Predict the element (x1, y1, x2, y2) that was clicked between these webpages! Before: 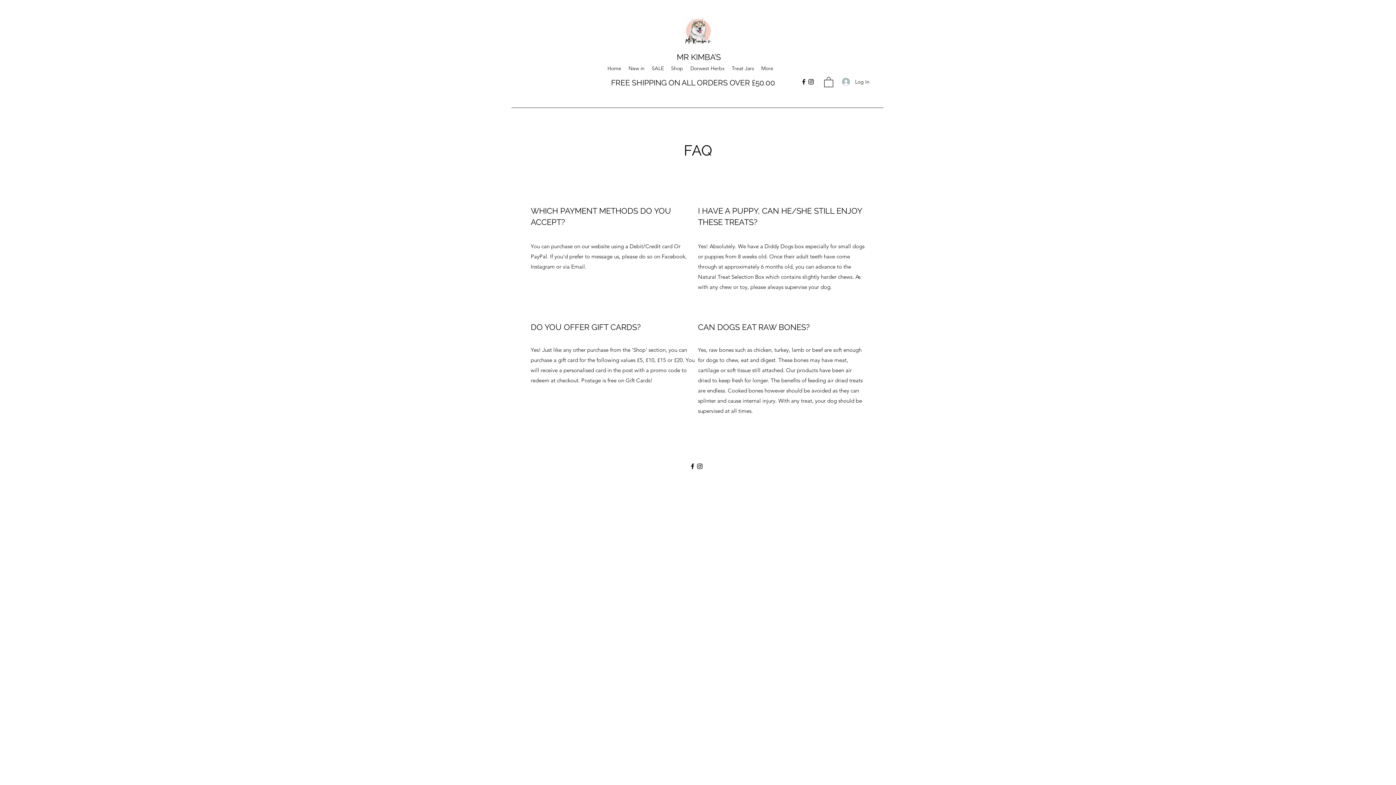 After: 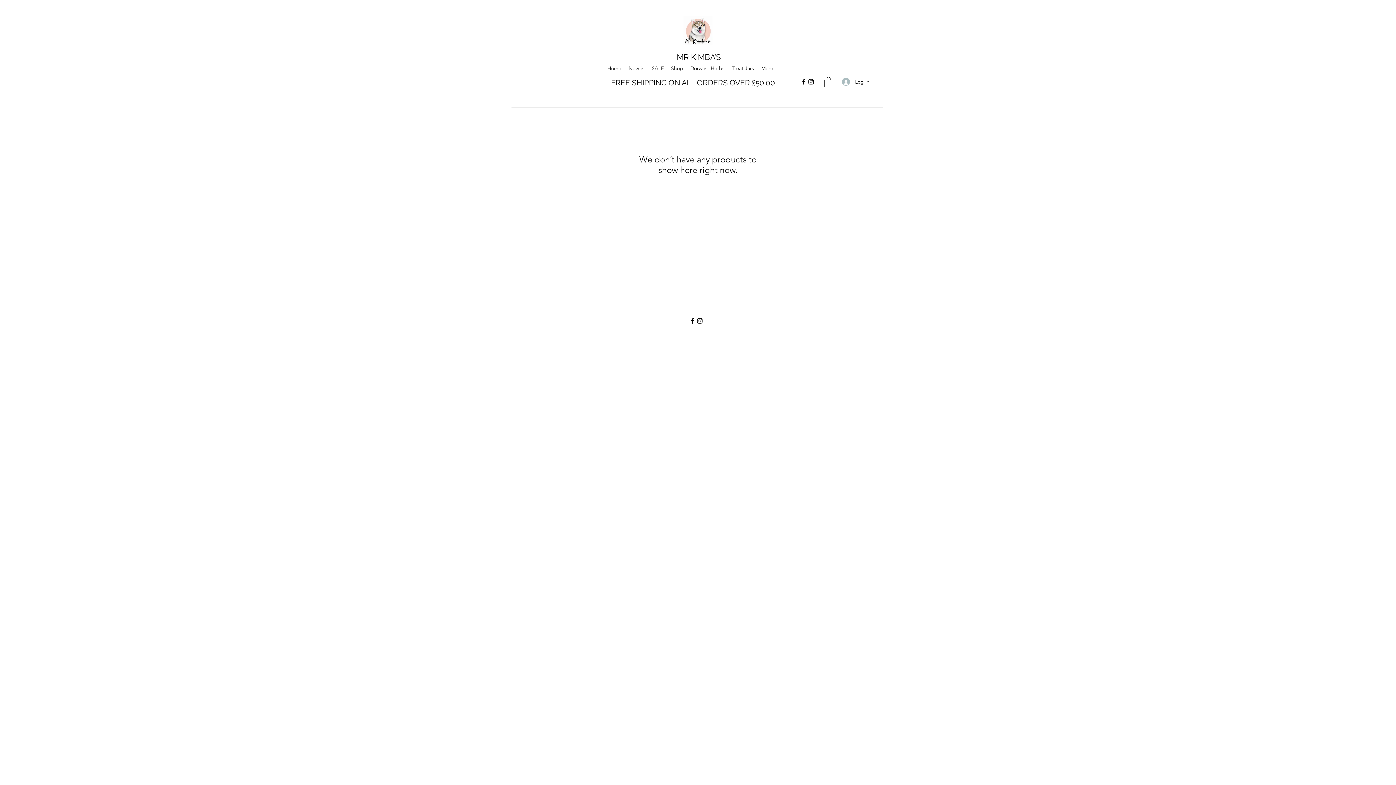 Action: label: SALE bbox: (648, 62, 667, 73)